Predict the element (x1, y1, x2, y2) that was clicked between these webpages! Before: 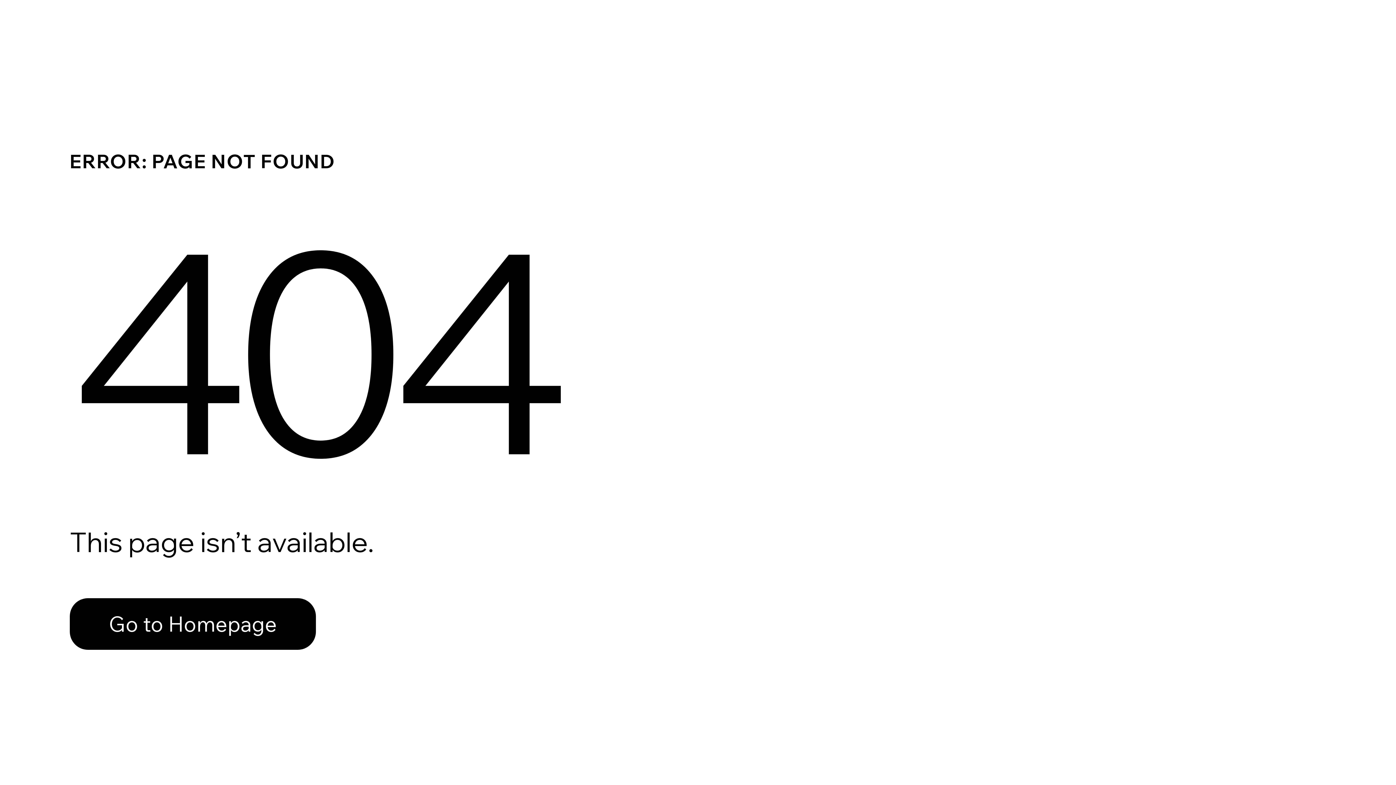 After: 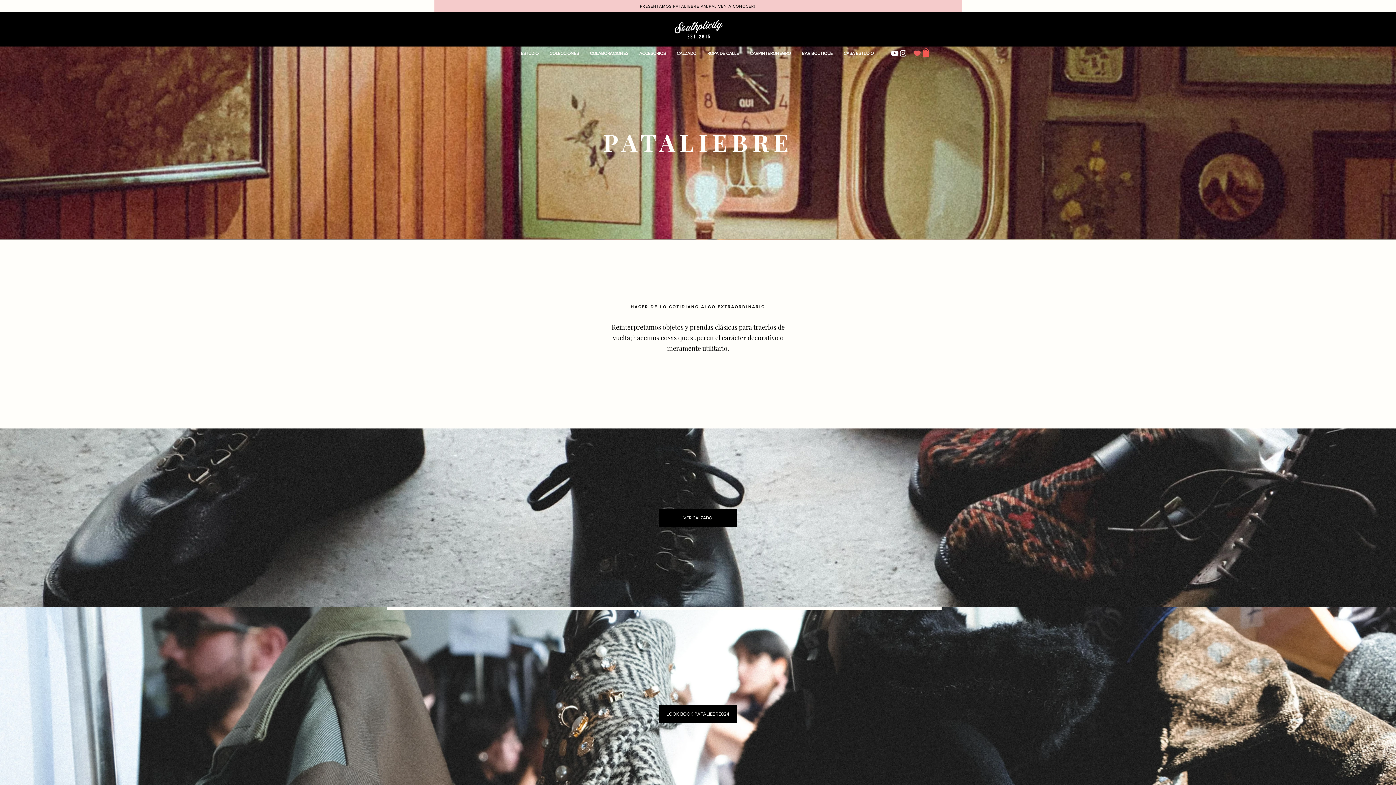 Action: bbox: (69, 582, 768, 659) label: Go to Homepage